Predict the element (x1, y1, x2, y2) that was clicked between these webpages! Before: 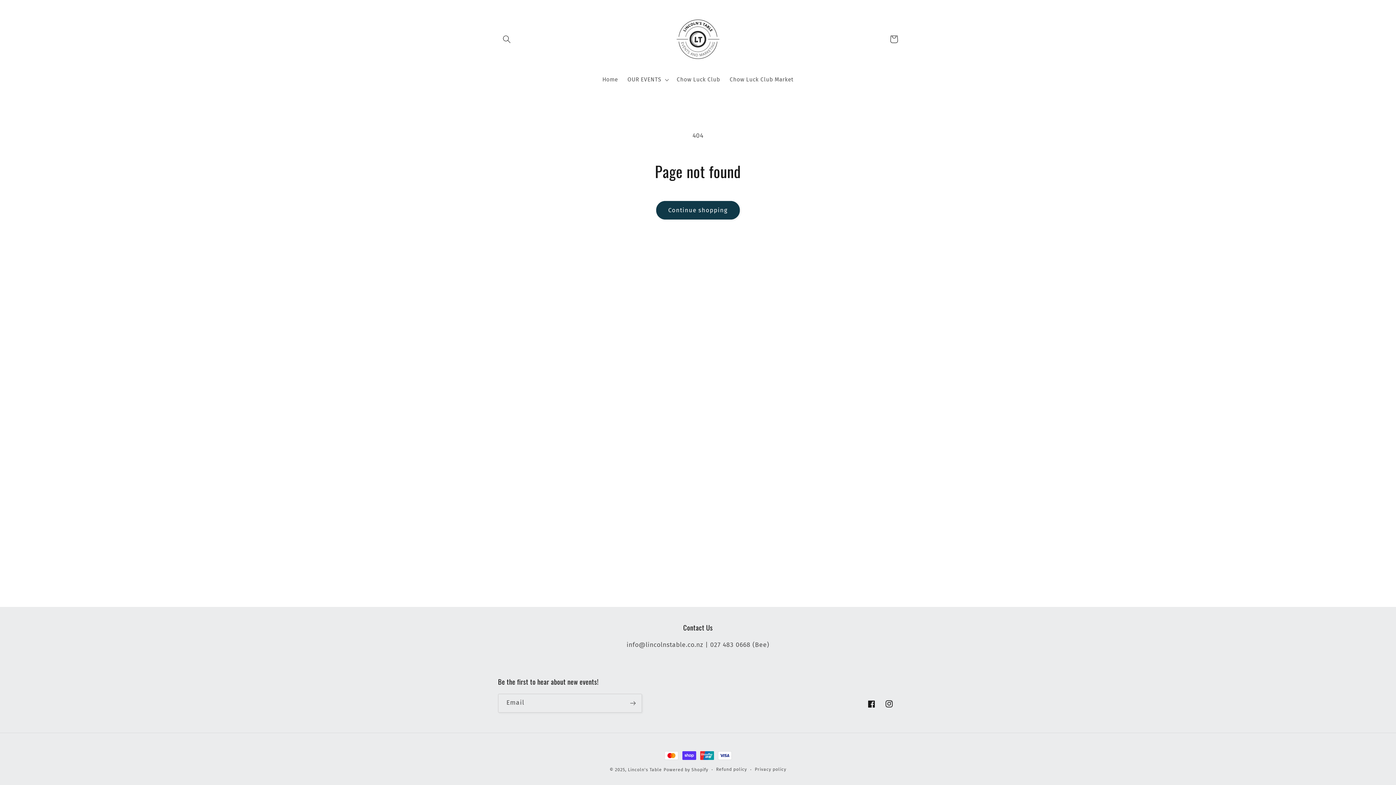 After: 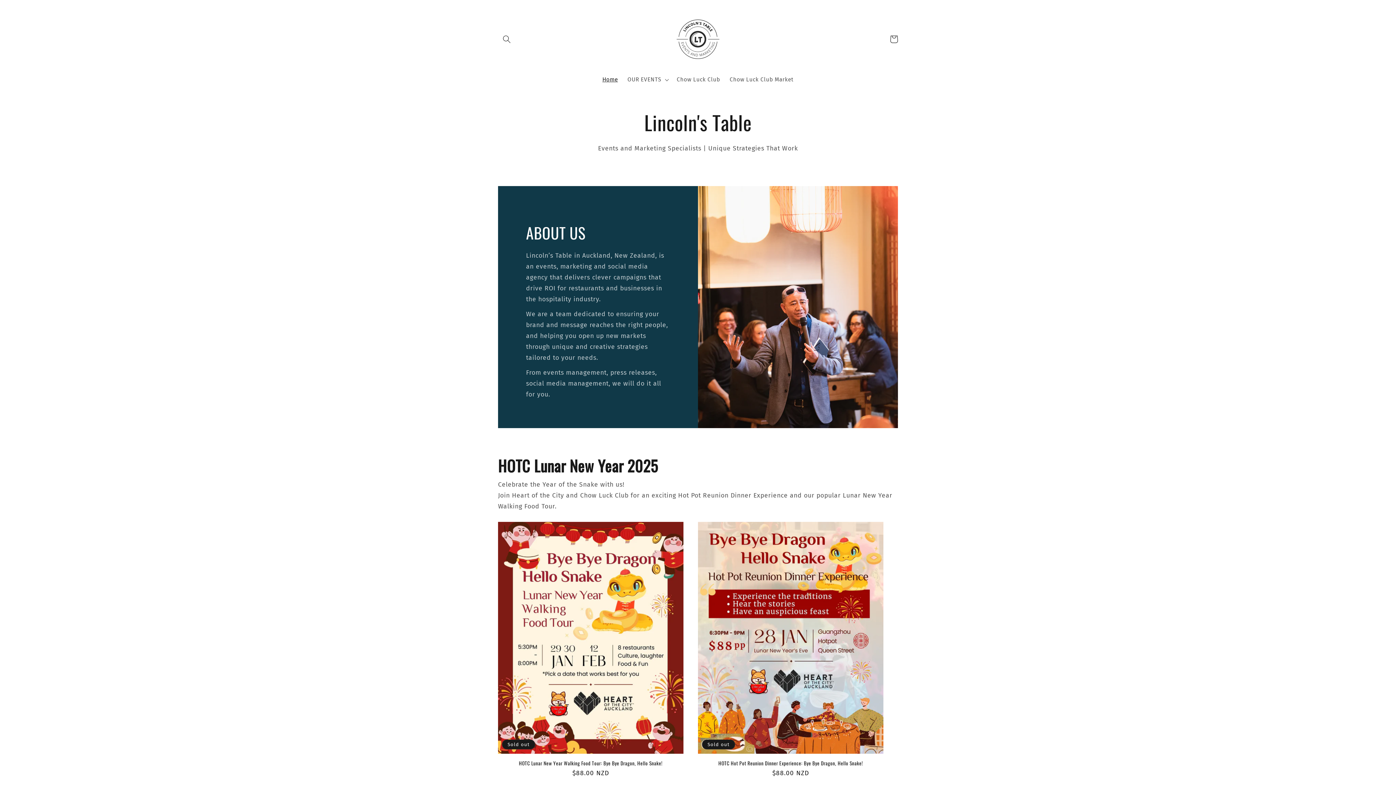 Action: bbox: (597, 71, 622, 87) label: Home